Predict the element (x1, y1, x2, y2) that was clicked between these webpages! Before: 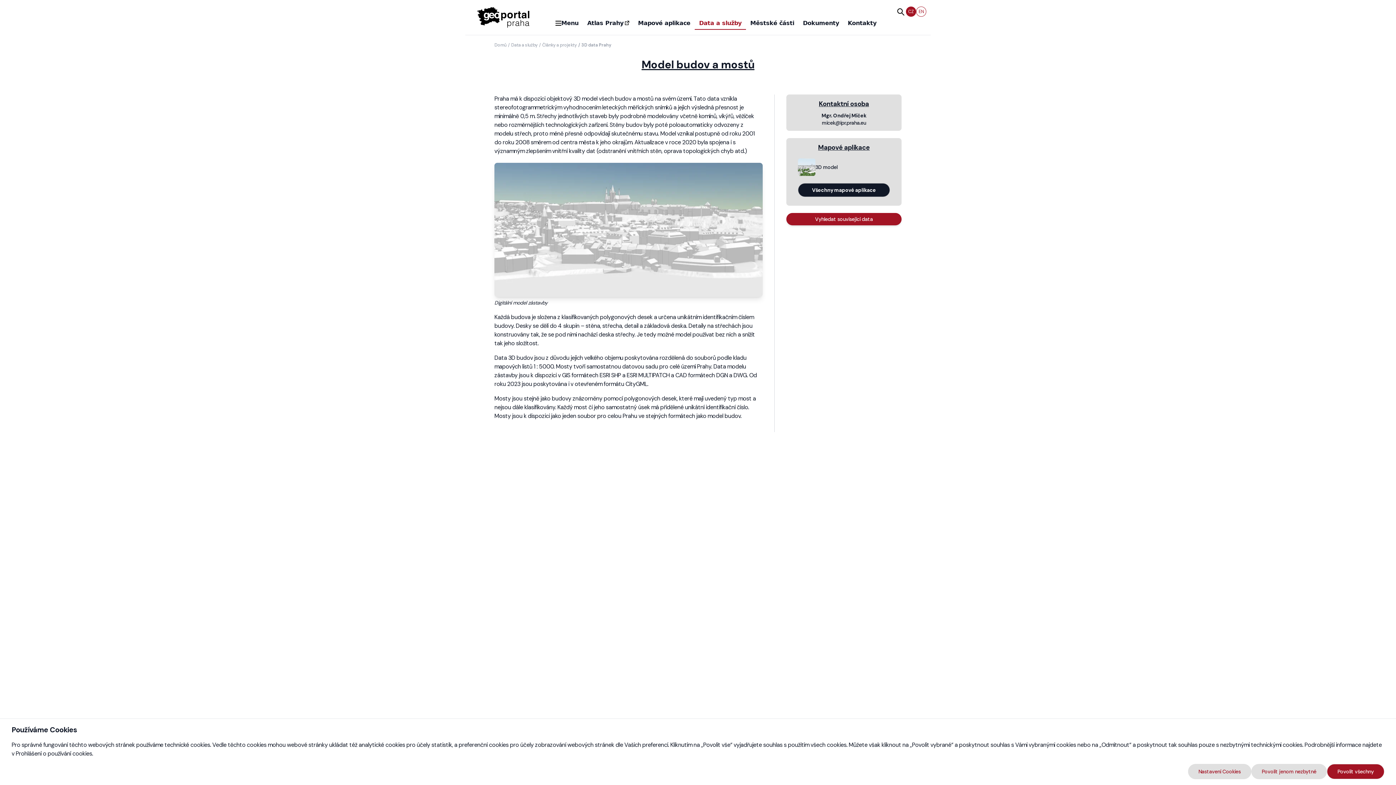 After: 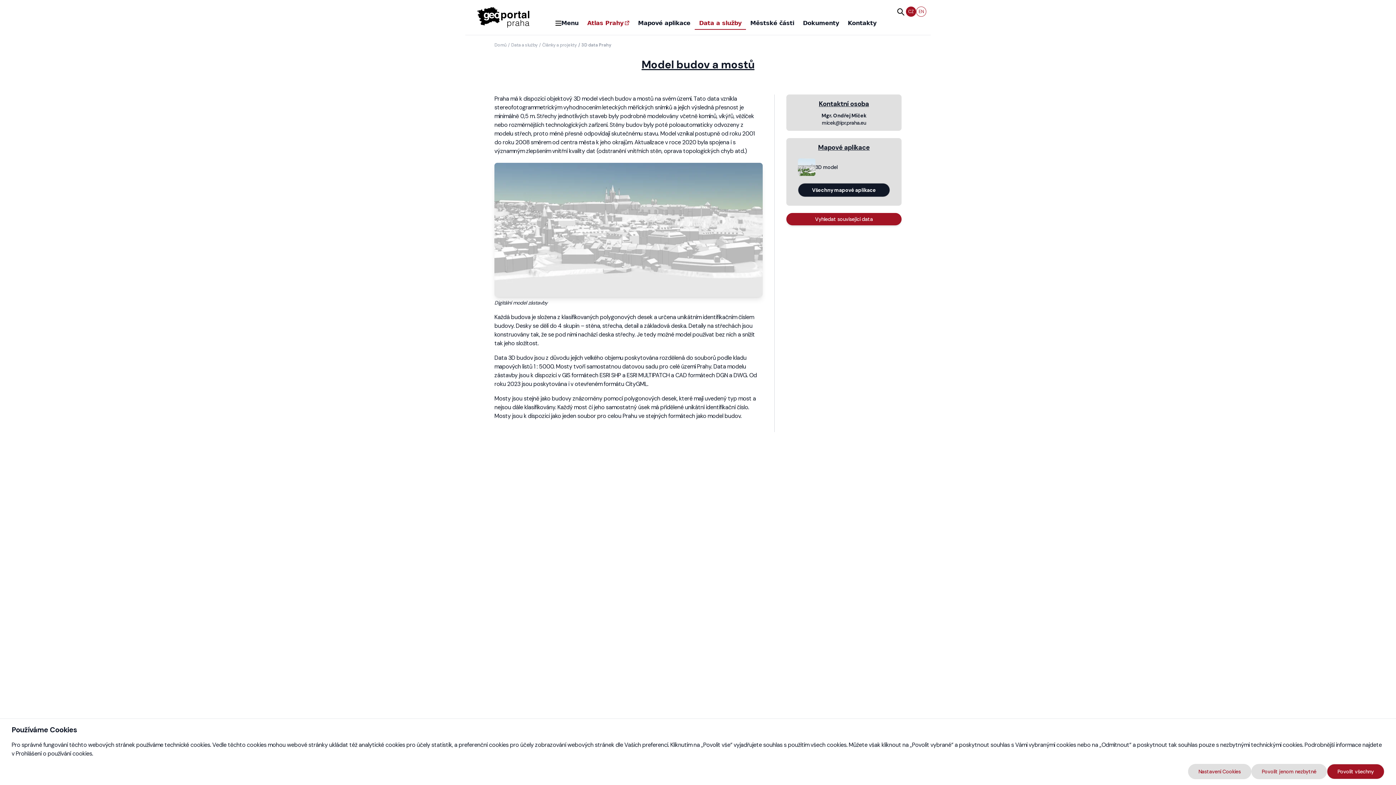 Action: bbox: (583, 17, 633, 29) label: Atlas Prahy